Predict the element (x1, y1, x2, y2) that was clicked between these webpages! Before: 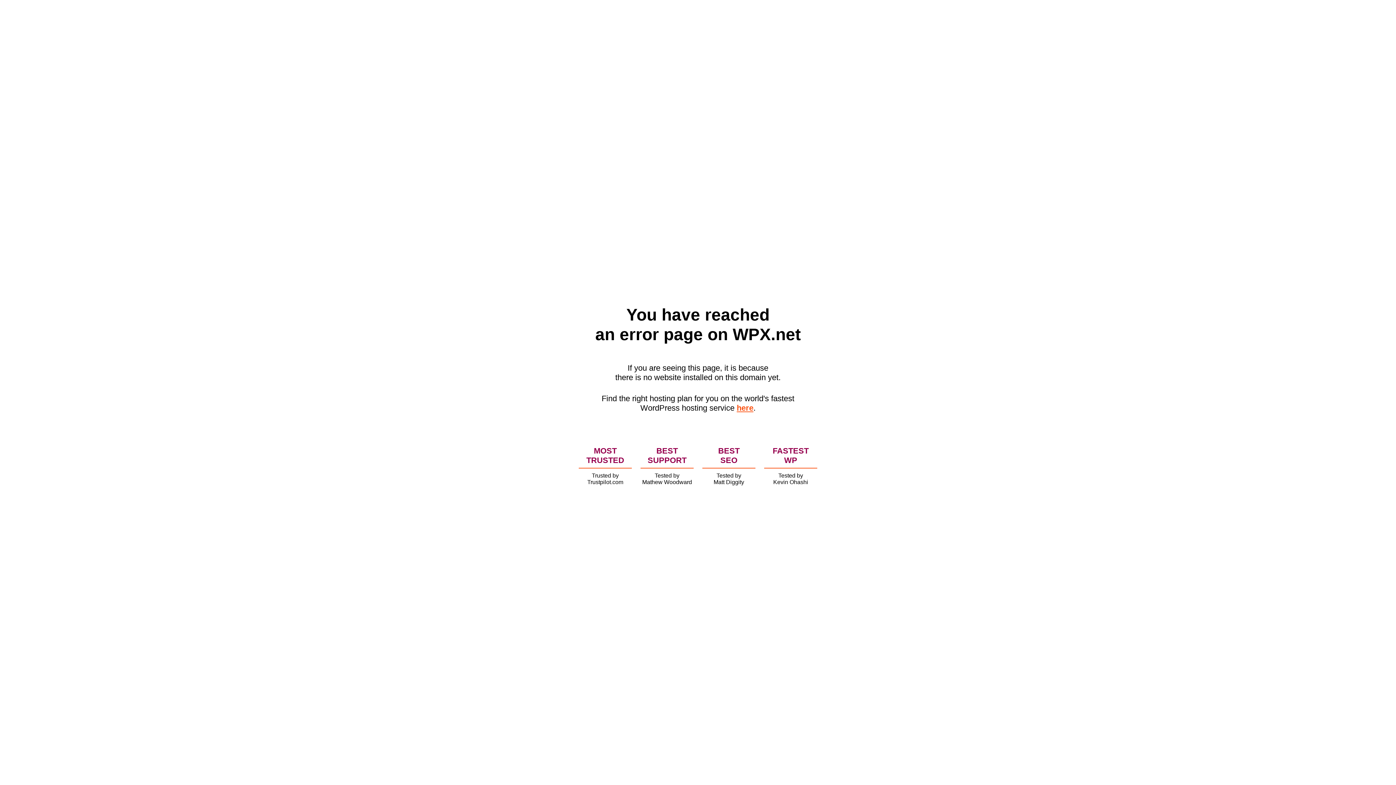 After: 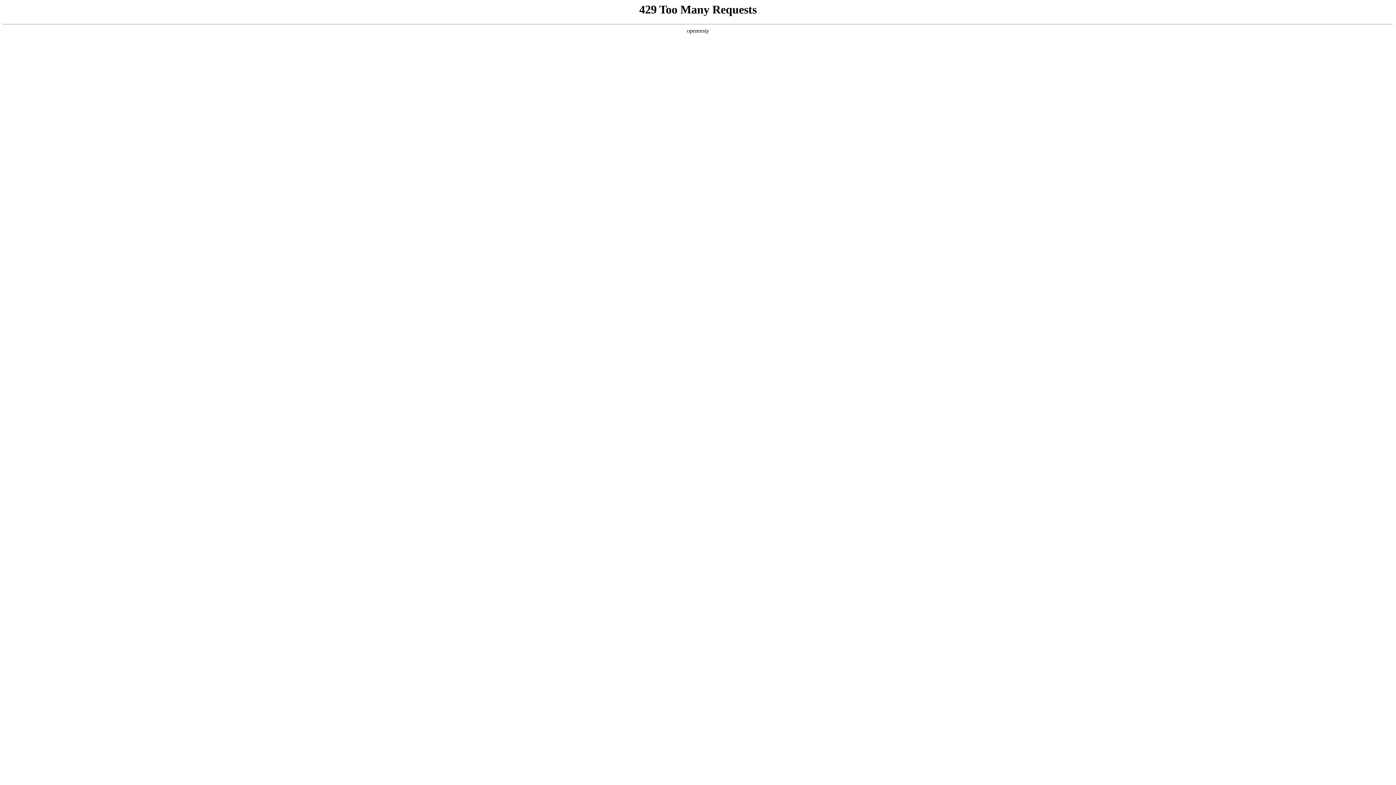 Action: bbox: (736, 403, 753, 412) label: here